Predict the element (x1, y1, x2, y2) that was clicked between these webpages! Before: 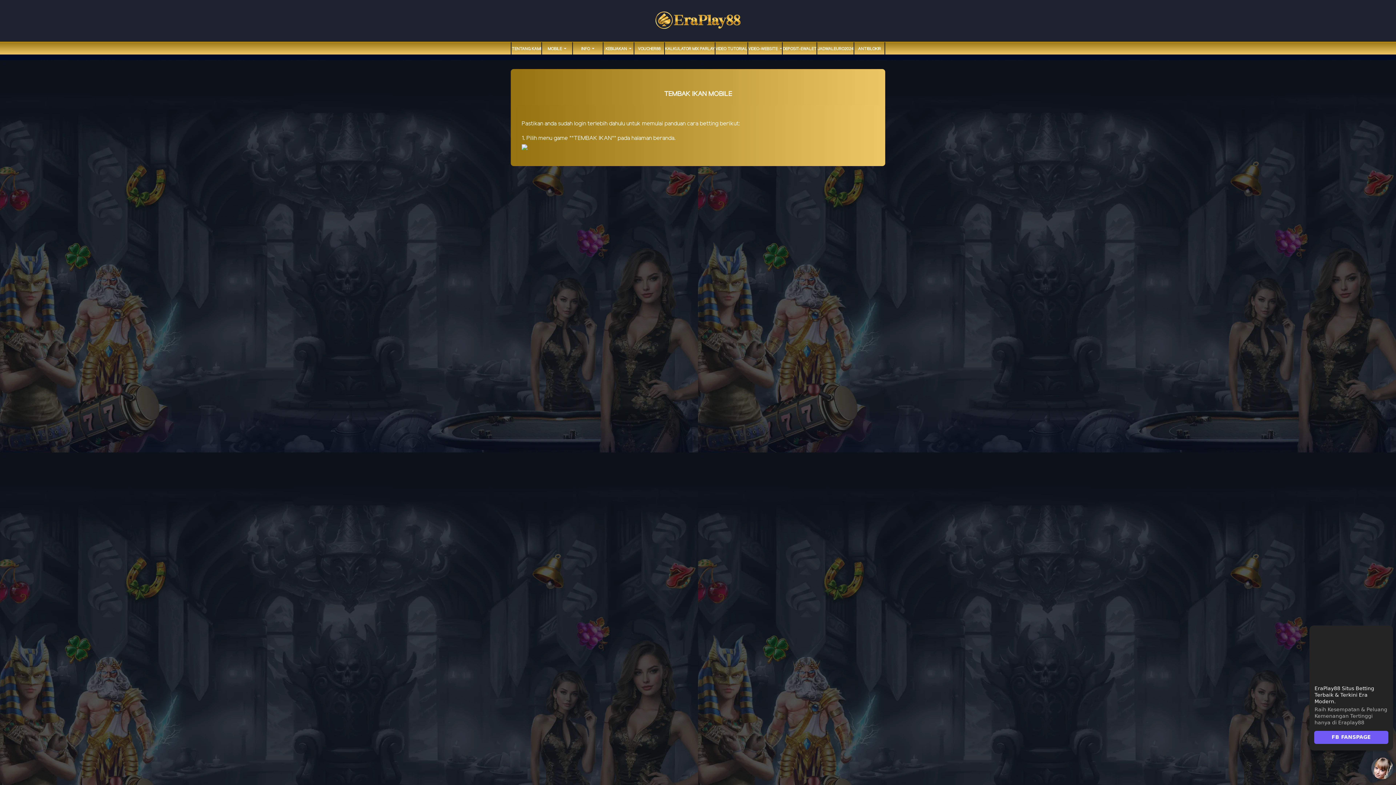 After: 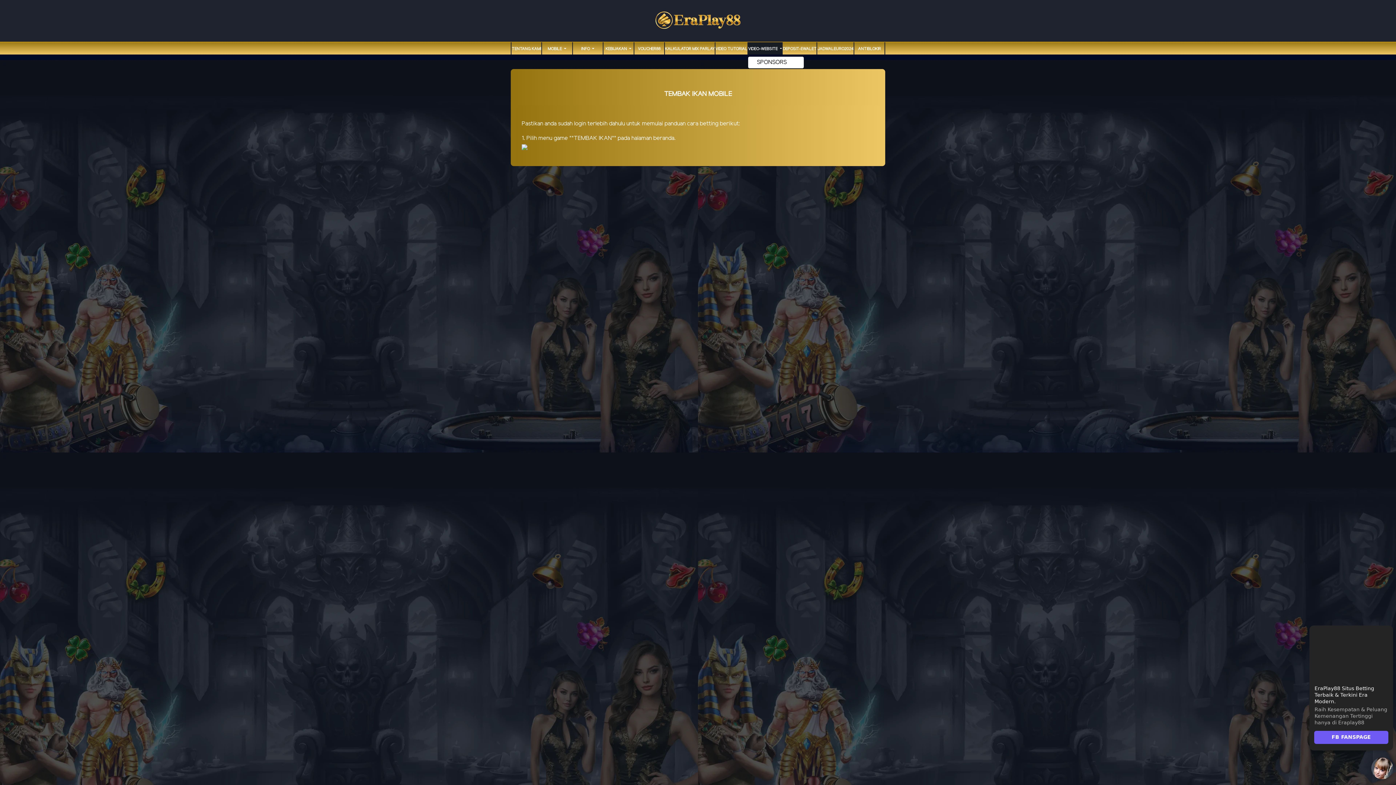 Action: label: VIDEO-WEBSITE  bbox: (748, 46, 782, 54)